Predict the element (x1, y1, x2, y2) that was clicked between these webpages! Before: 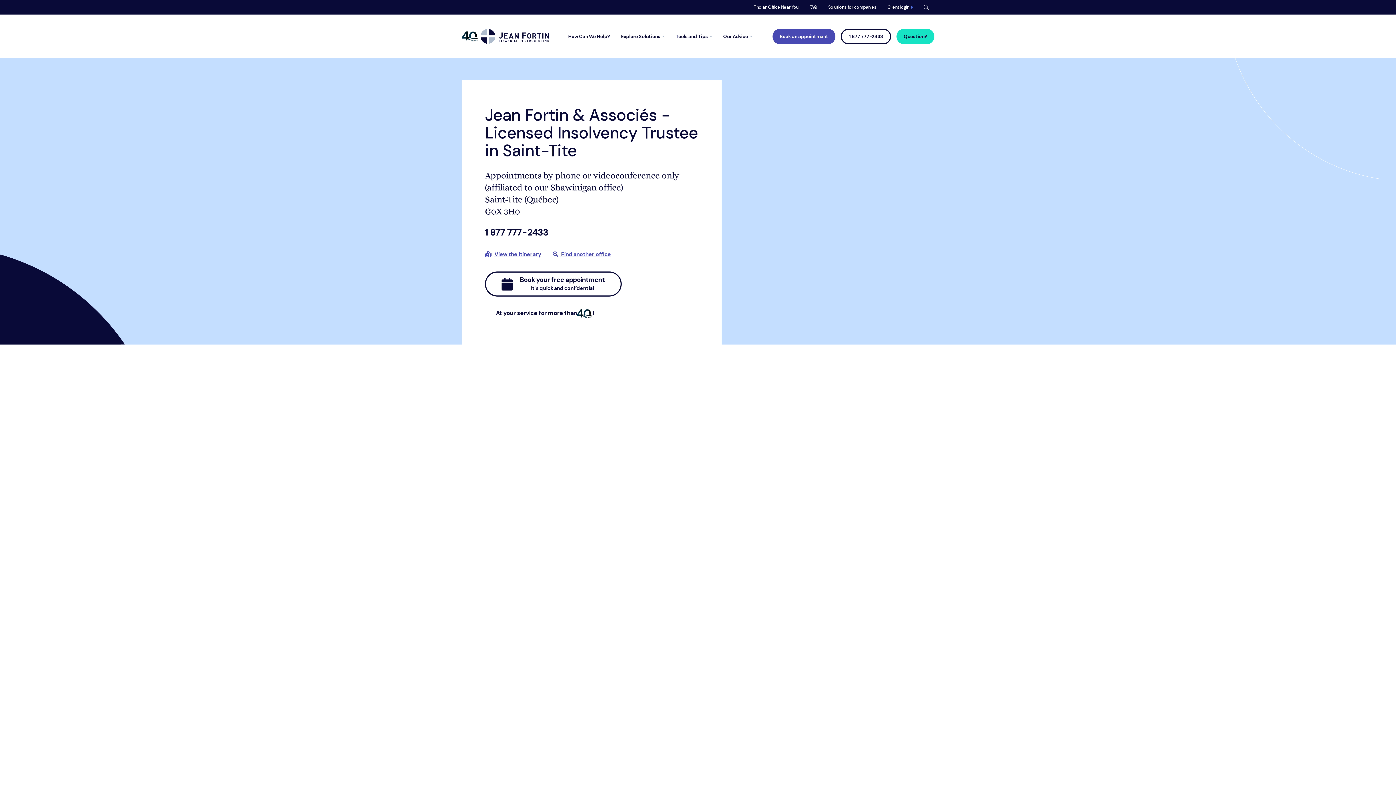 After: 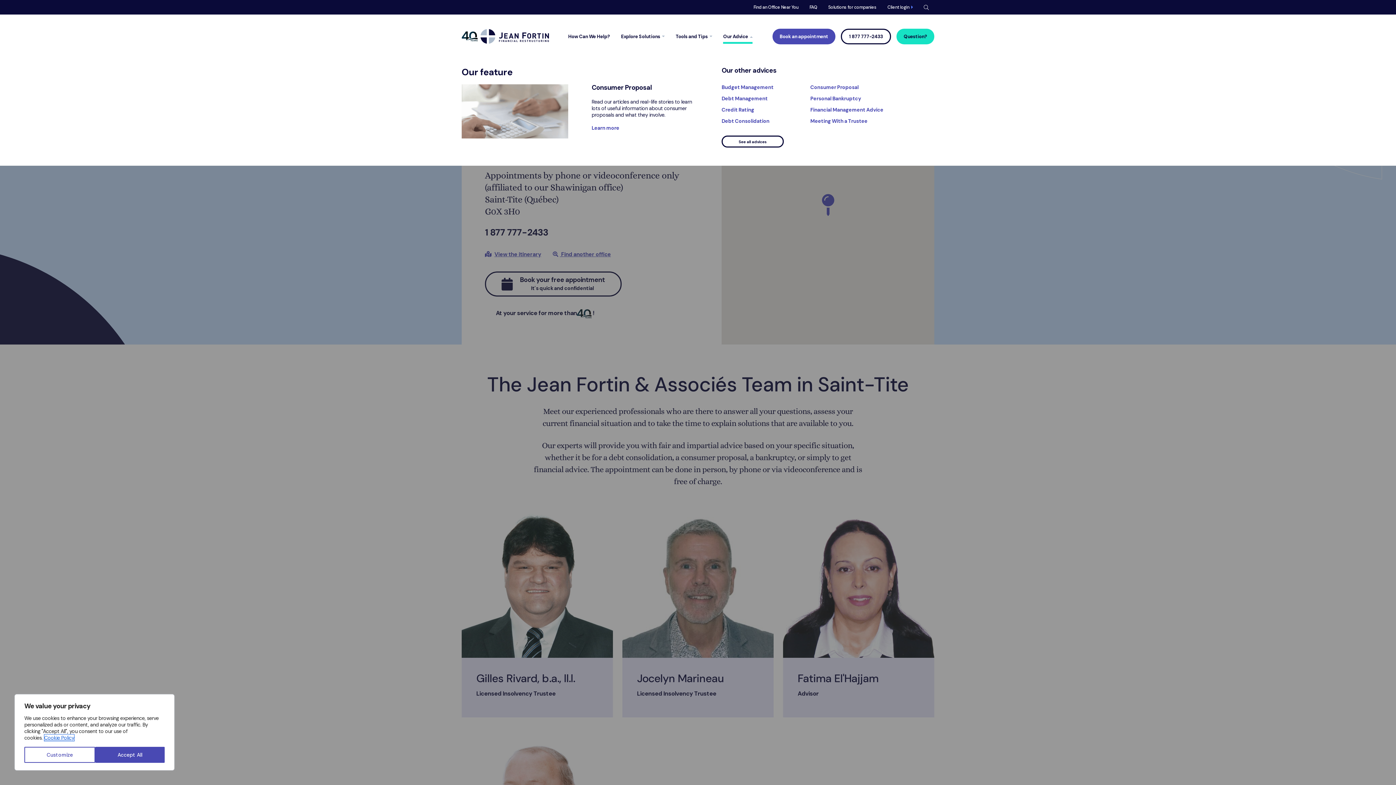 Action: bbox: (723, 14, 752, 58) label: Our Advice